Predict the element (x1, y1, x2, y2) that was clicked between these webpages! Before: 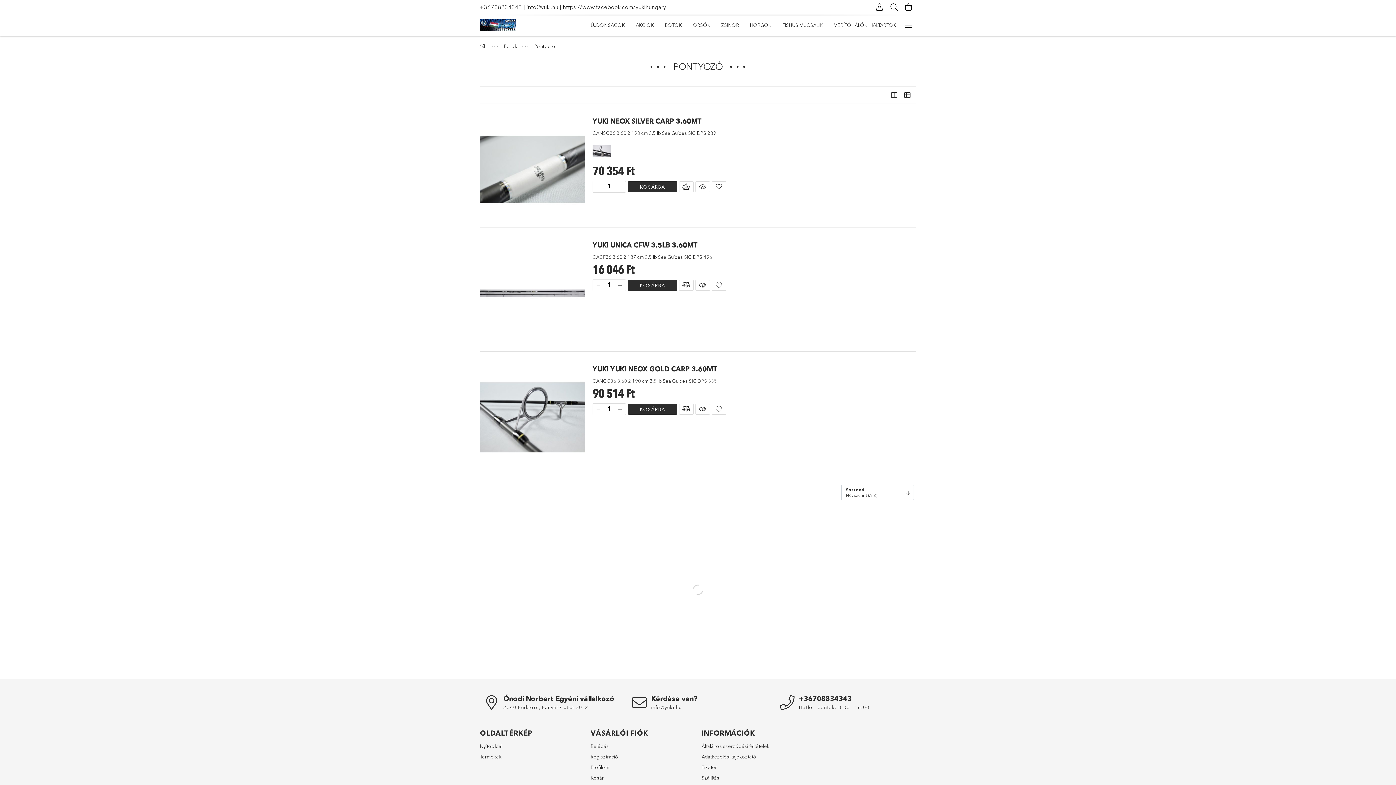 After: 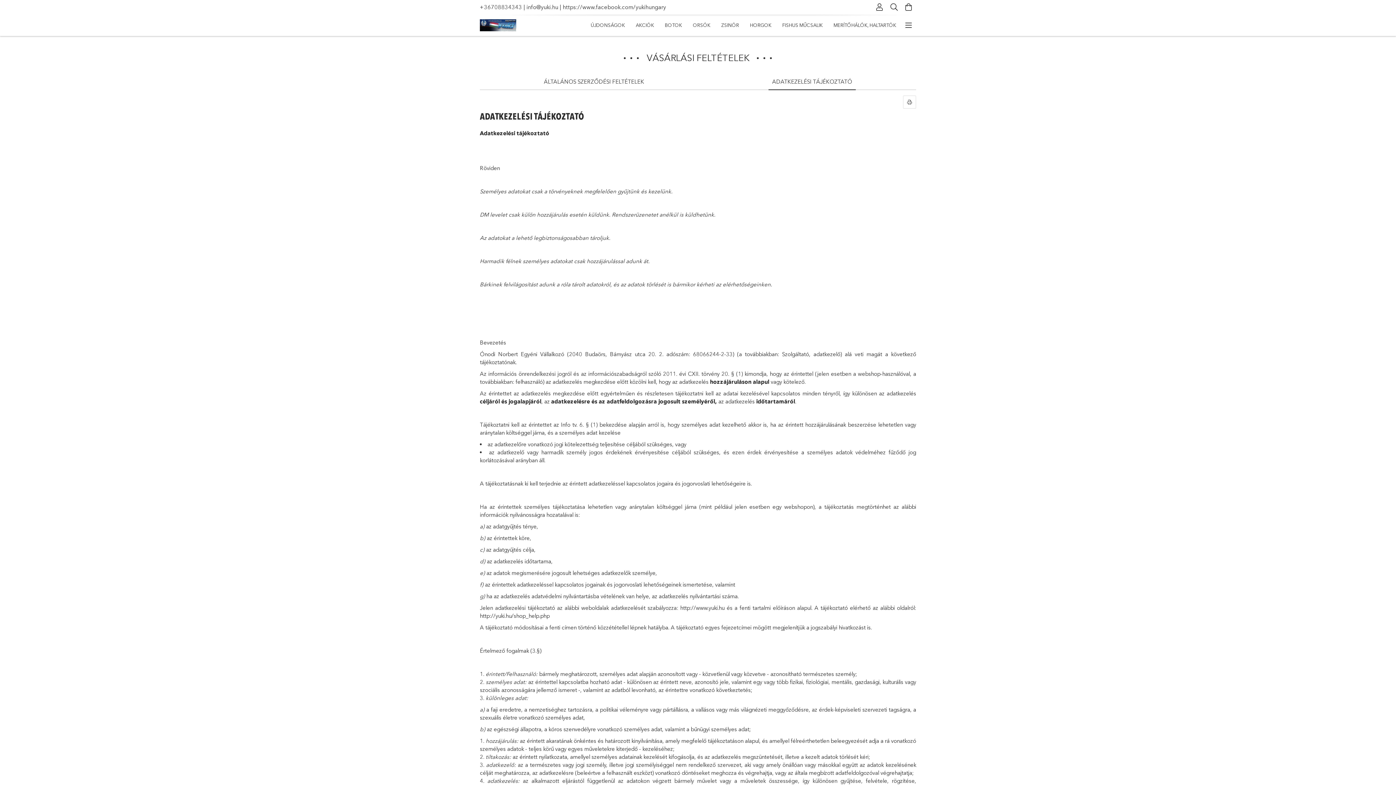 Action: label: Adatkezelési tájékoztató bbox: (701, 753, 756, 760)